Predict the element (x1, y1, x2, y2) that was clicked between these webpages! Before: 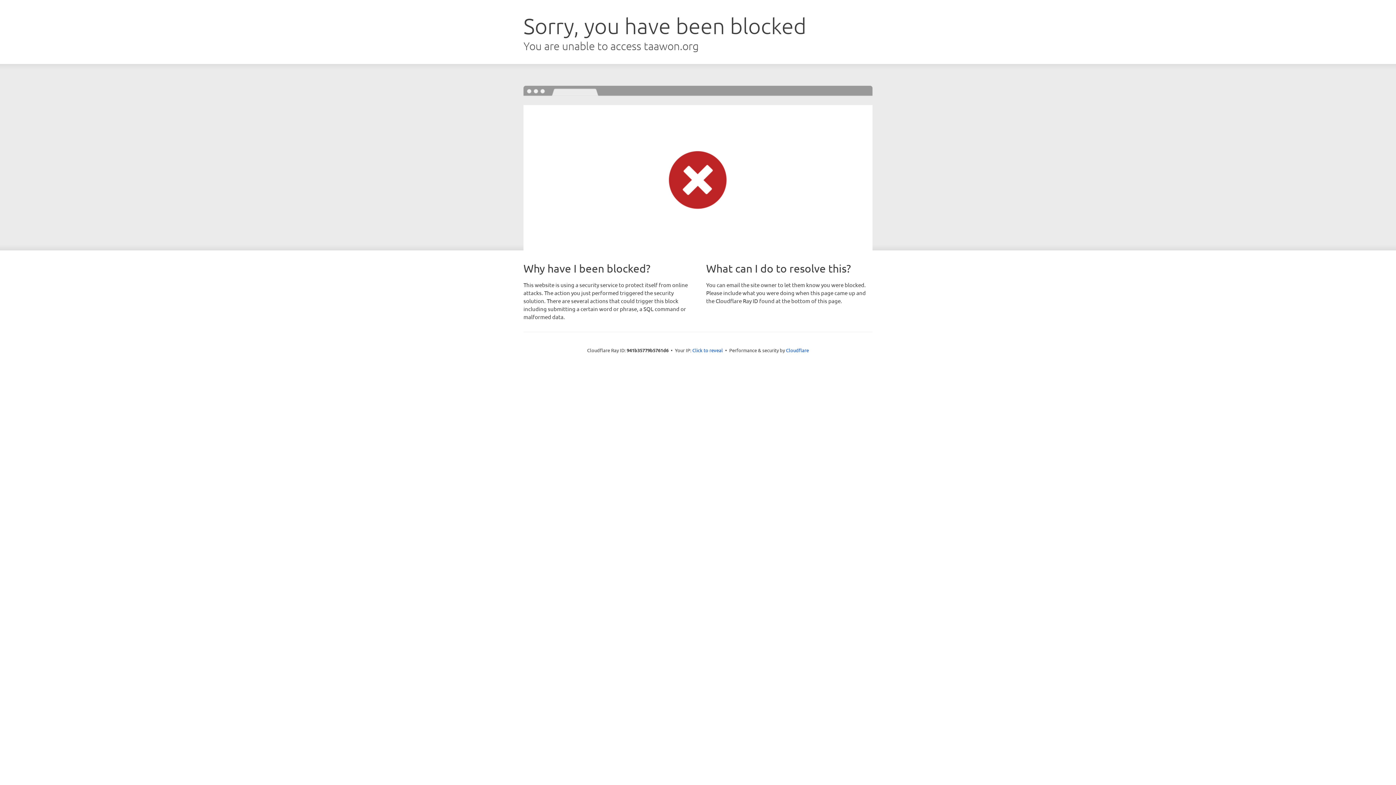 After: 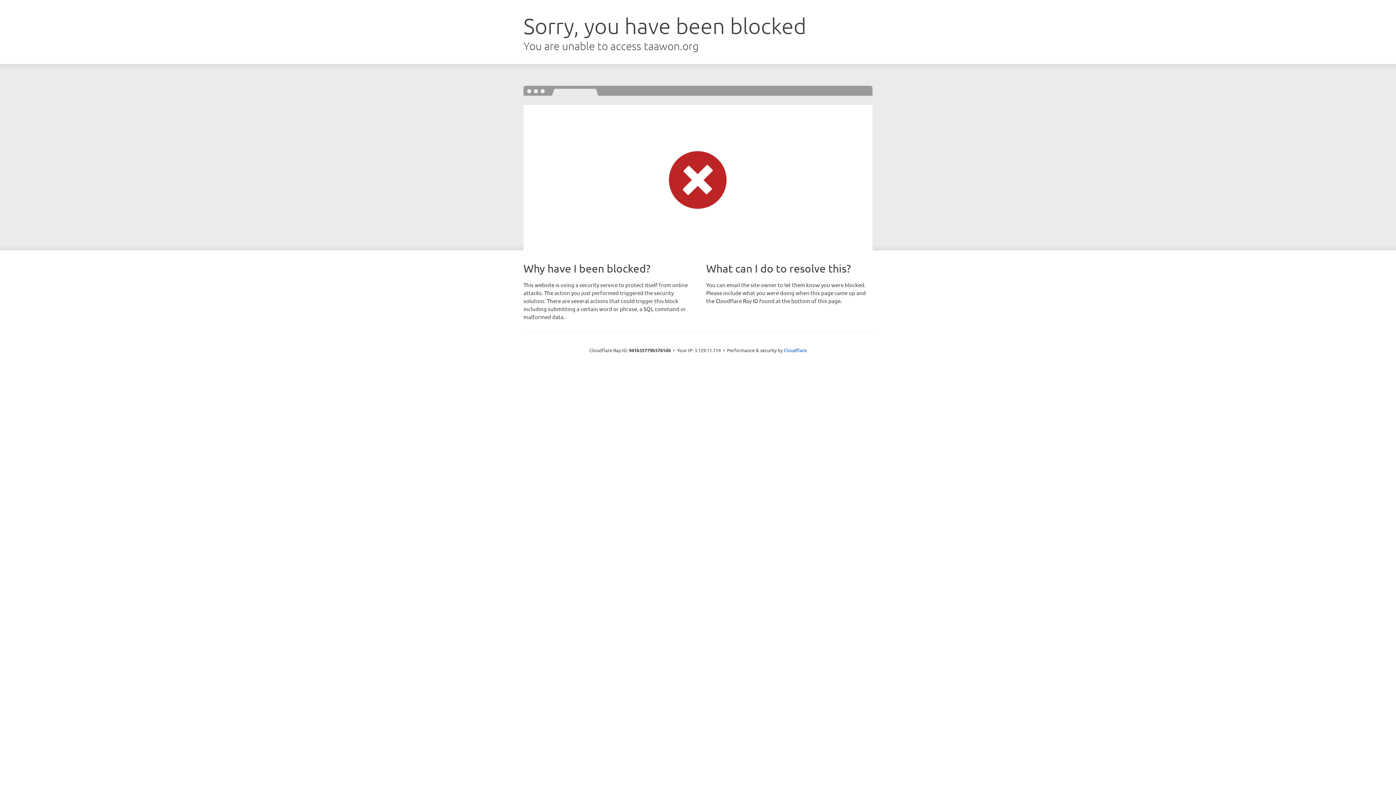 Action: bbox: (692, 346, 723, 353) label: Click to reveal